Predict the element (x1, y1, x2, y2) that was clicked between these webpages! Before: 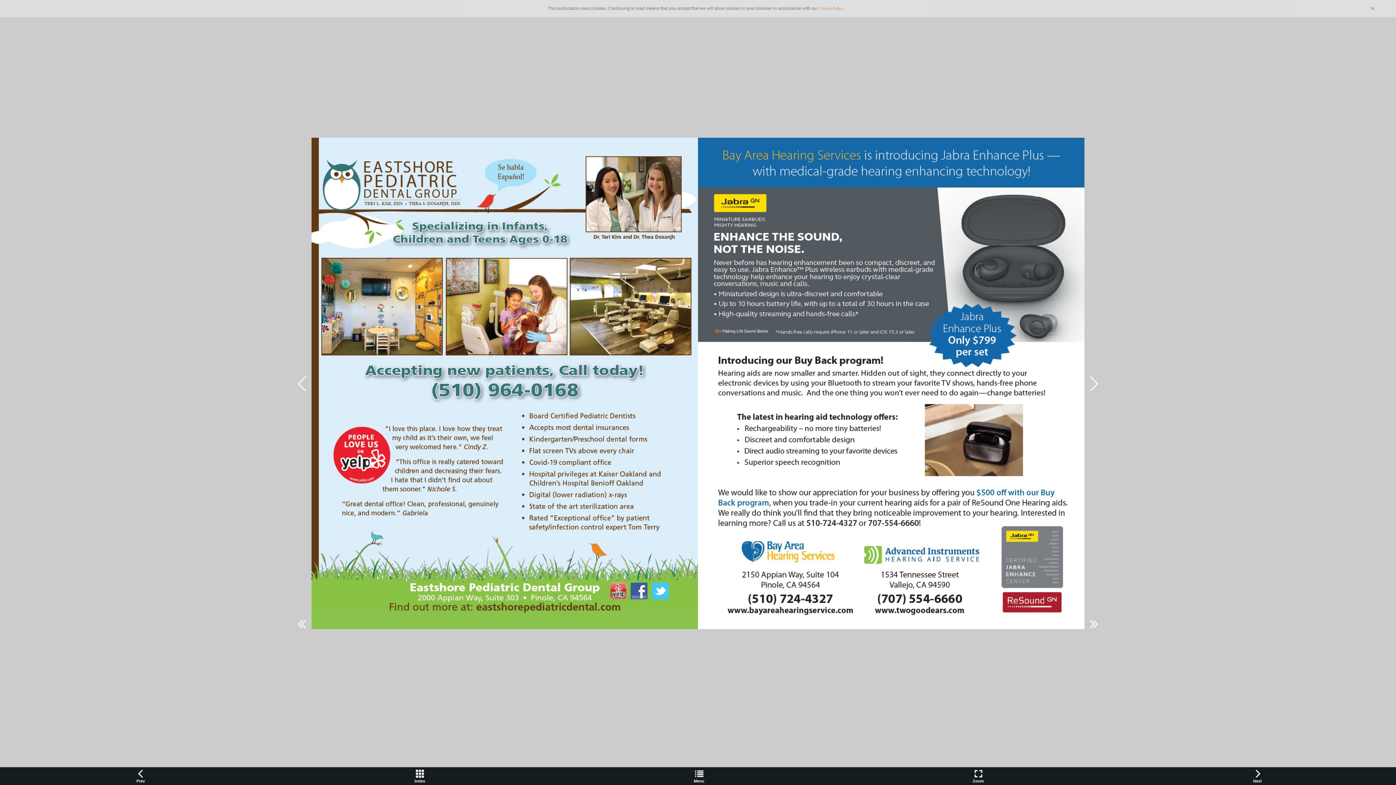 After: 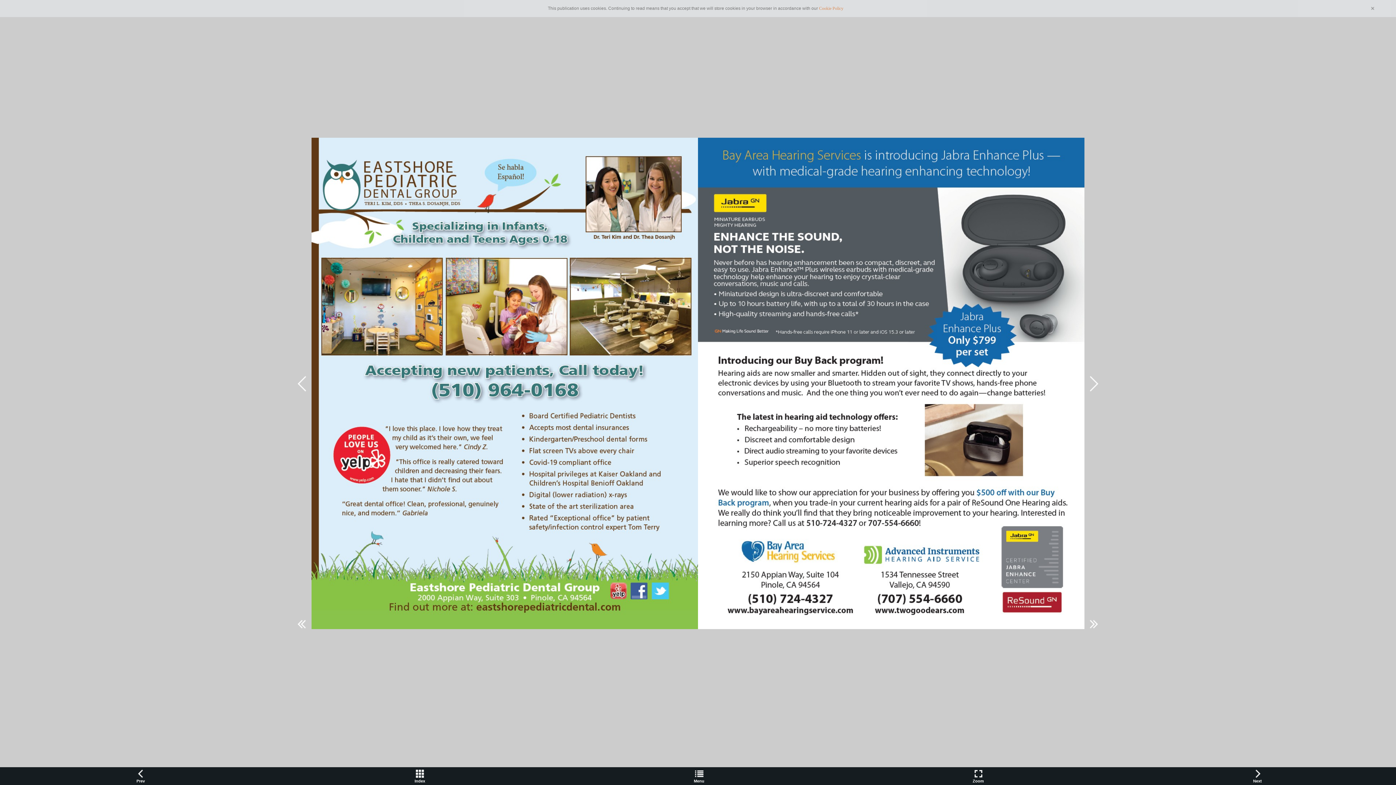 Action: label: Cookie Policy bbox: (819, 5, 843, 10)